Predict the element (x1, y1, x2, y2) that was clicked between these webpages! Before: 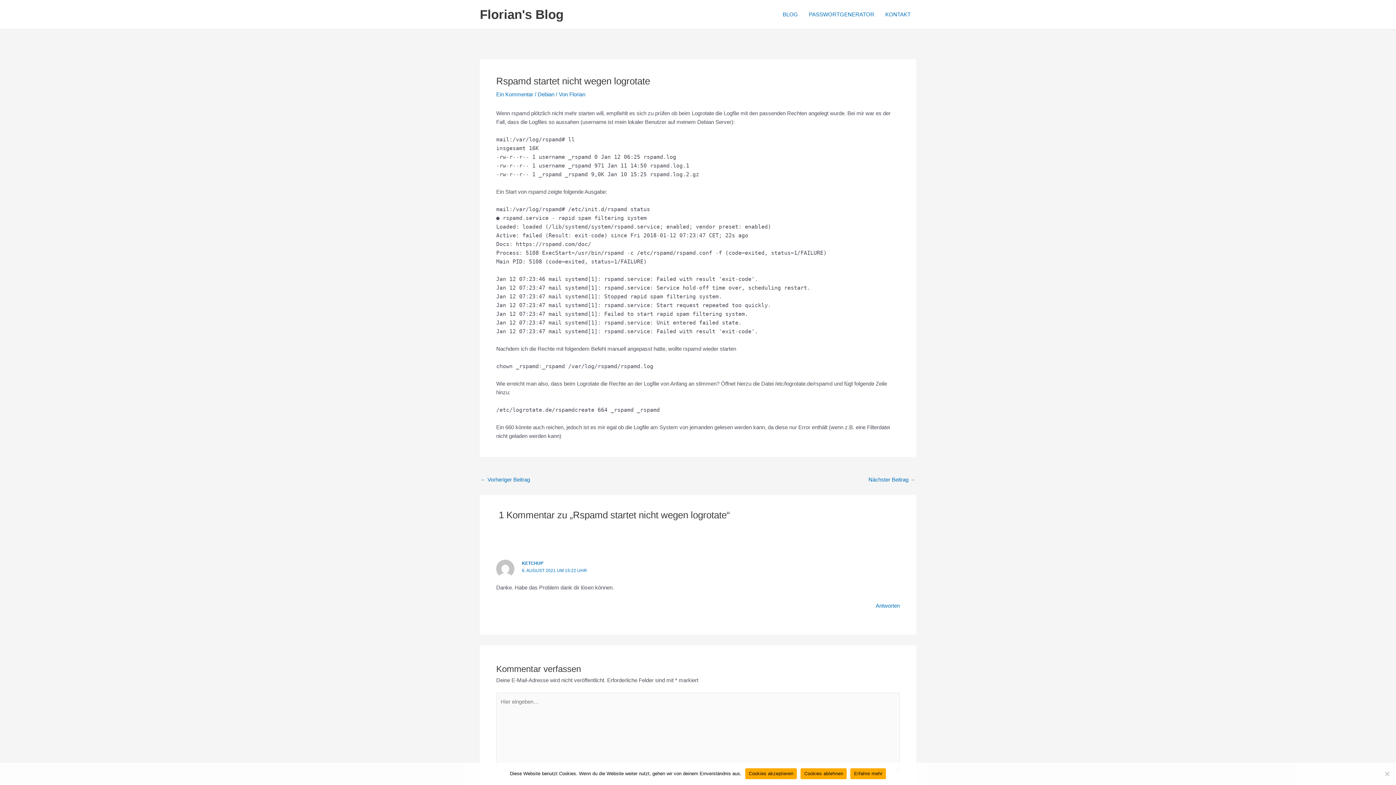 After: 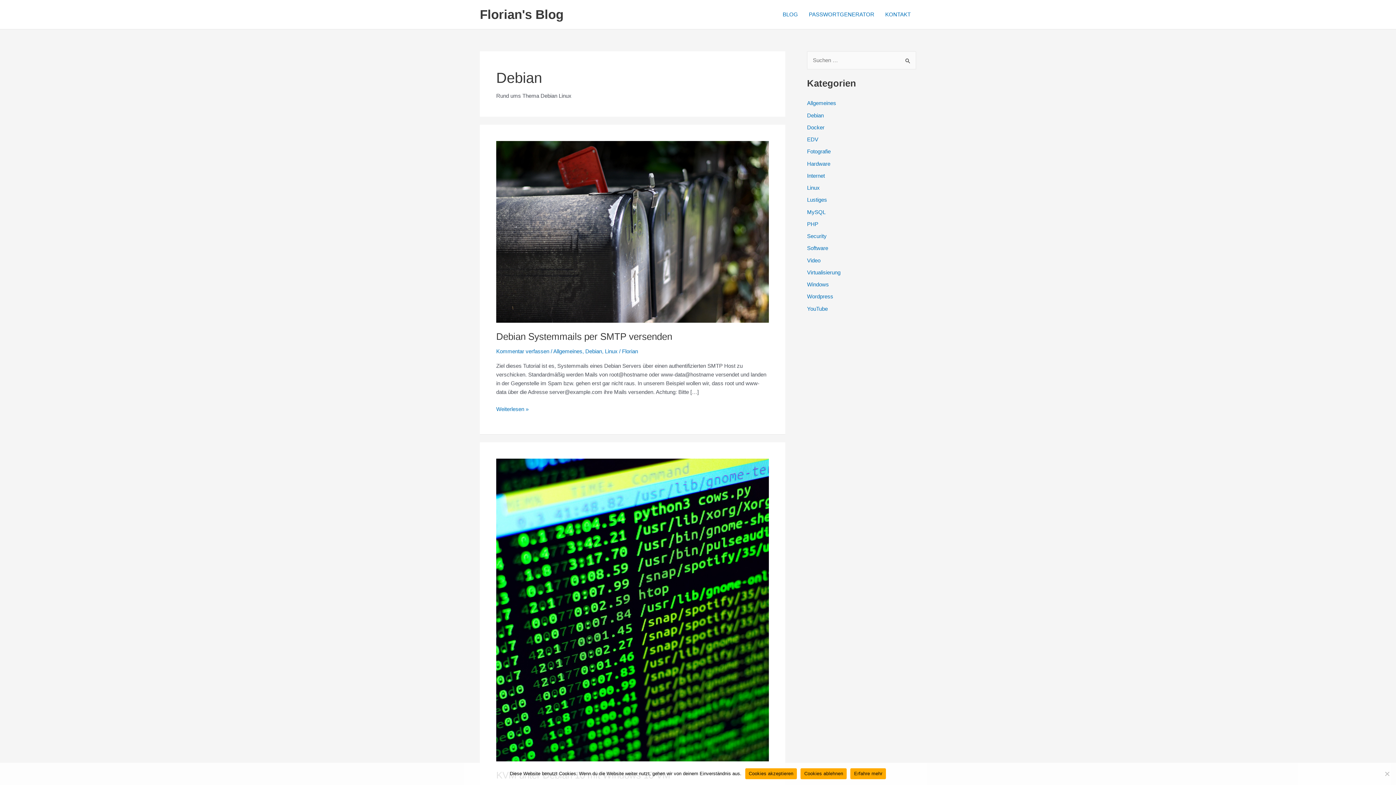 Action: bbox: (537, 91, 554, 97) label: Debian